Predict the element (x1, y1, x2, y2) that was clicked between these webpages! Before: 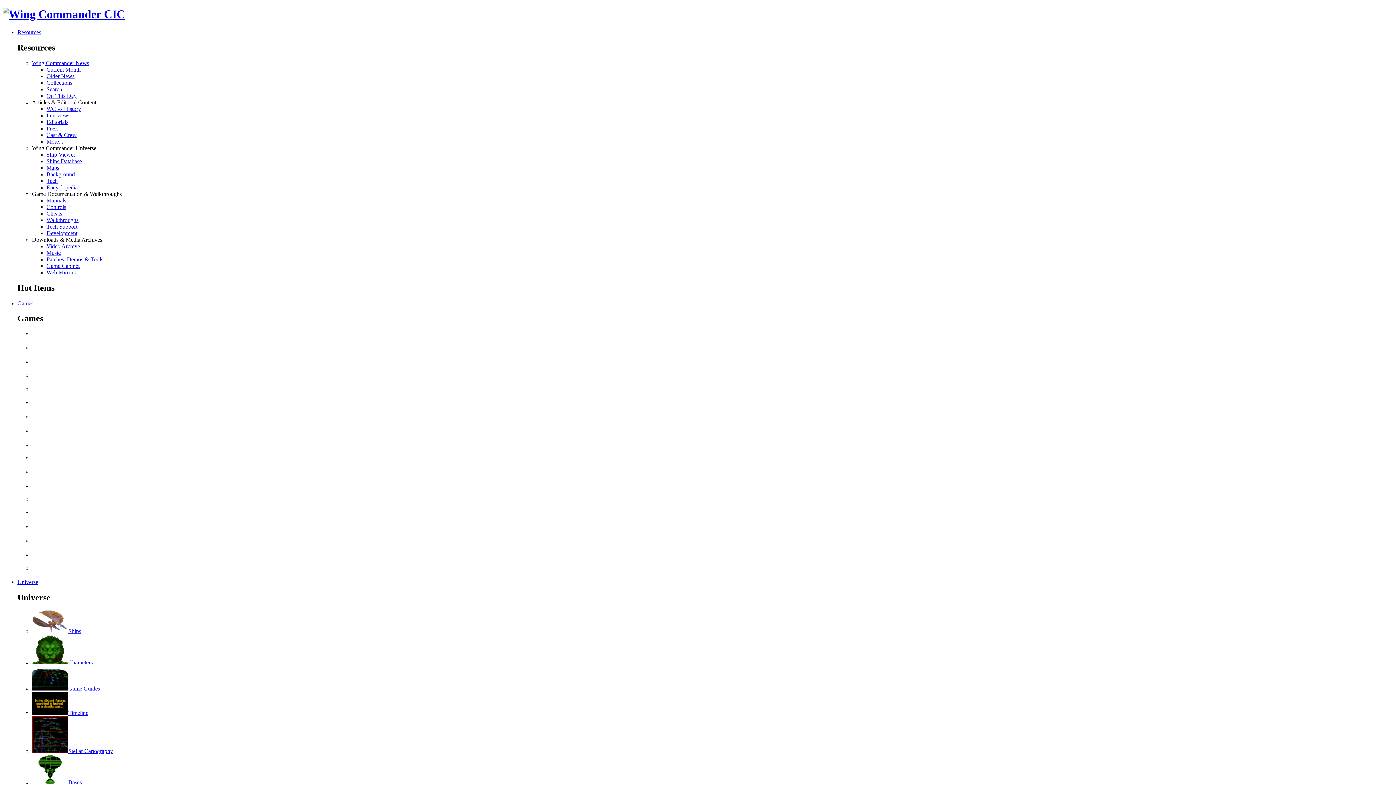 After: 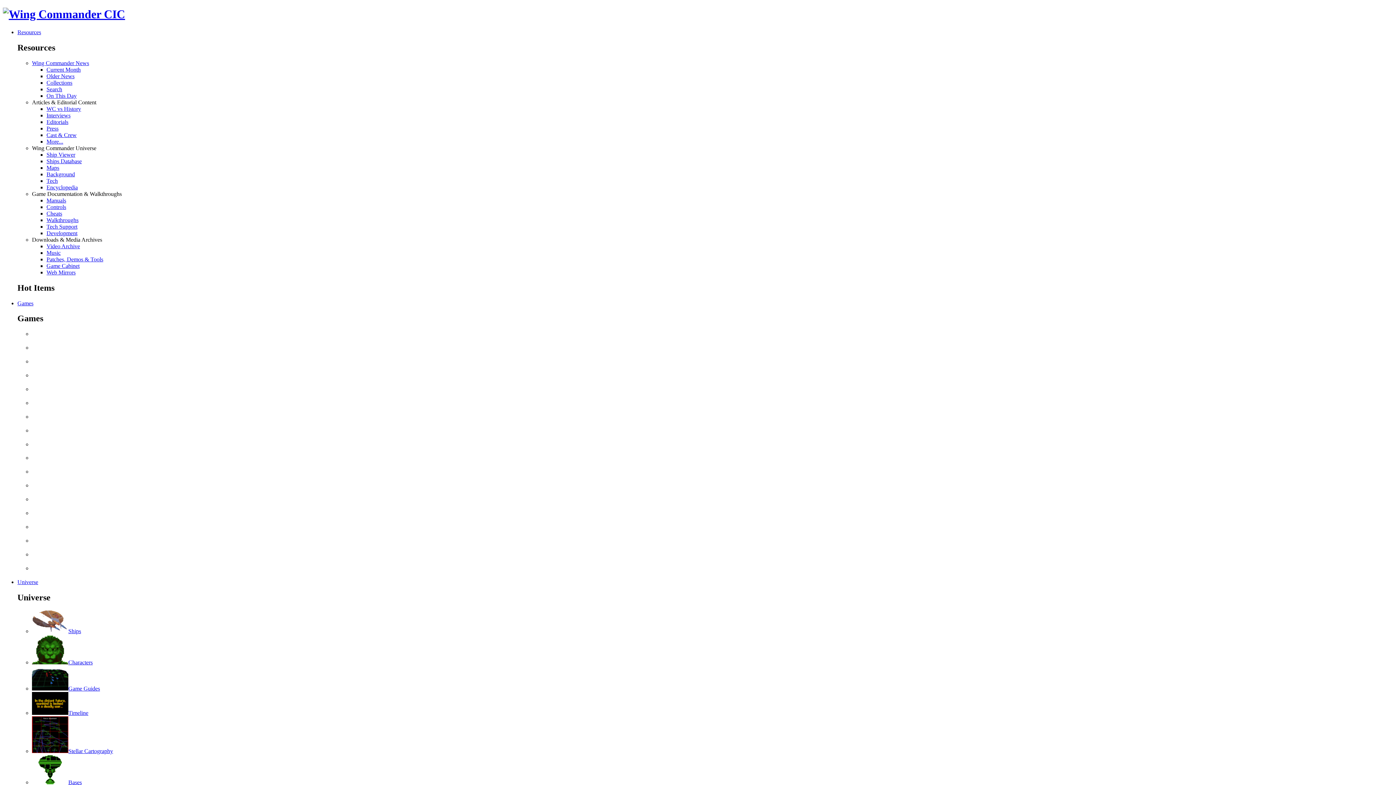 Action: label: Universe bbox: (17, 579, 38, 585)